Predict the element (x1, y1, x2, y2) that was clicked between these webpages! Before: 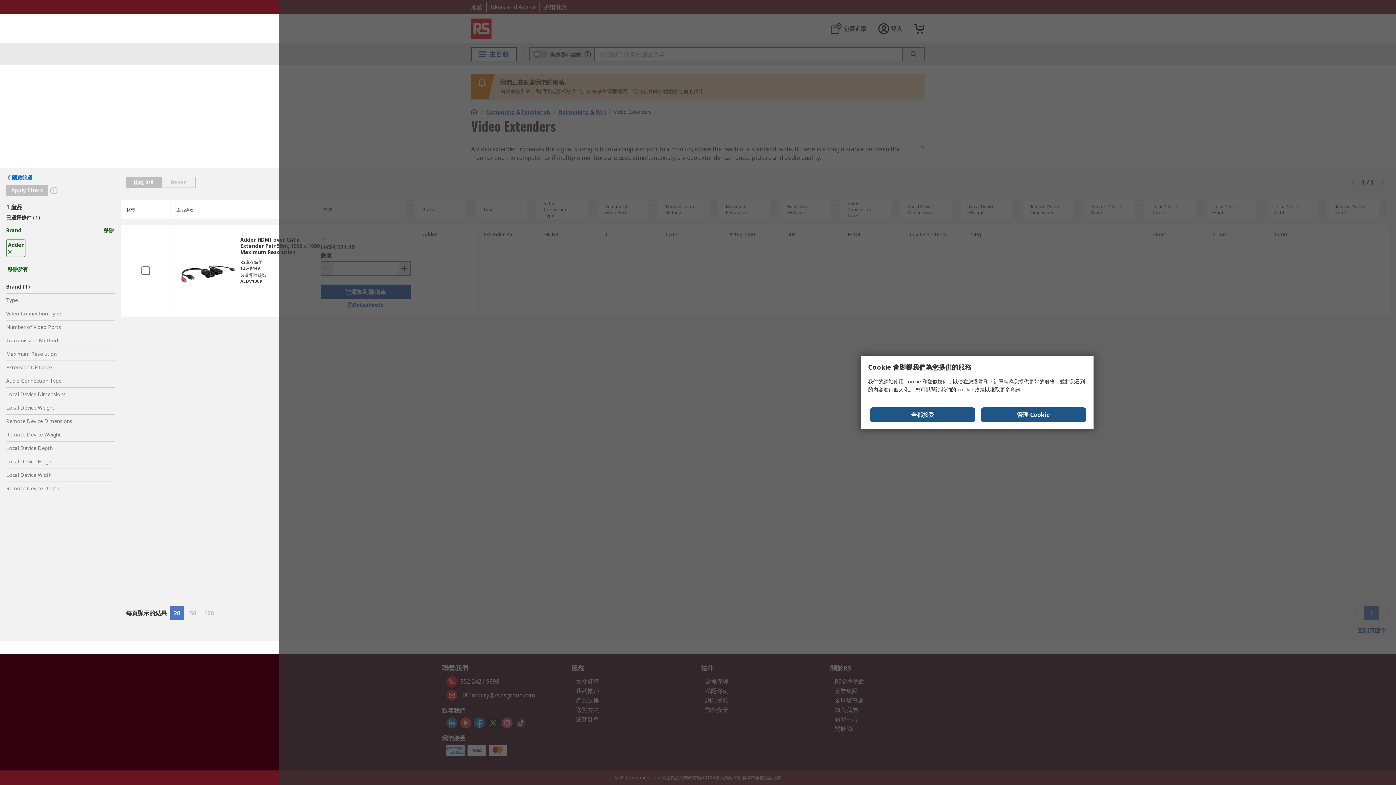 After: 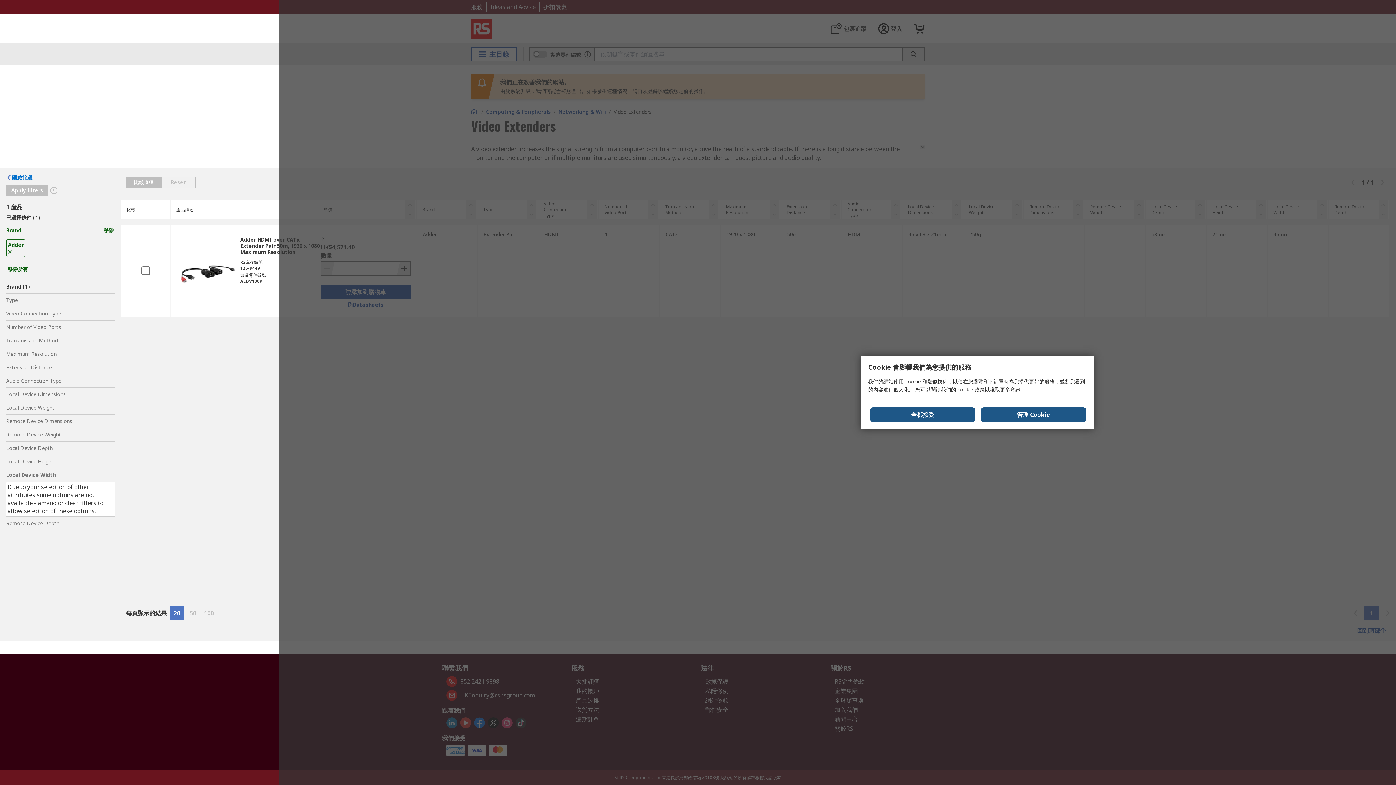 Action: label: Local Device Width bbox: (6, 468, 115, 481)